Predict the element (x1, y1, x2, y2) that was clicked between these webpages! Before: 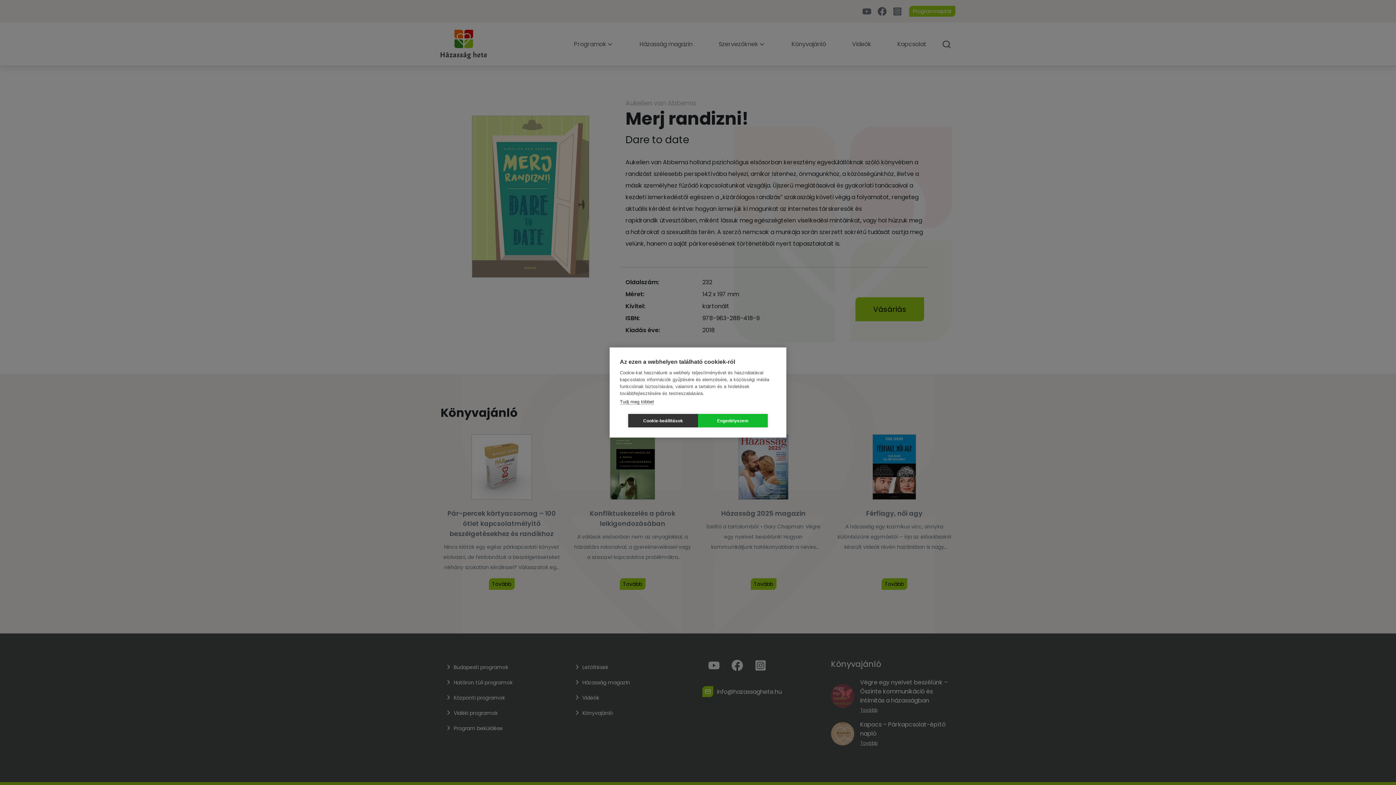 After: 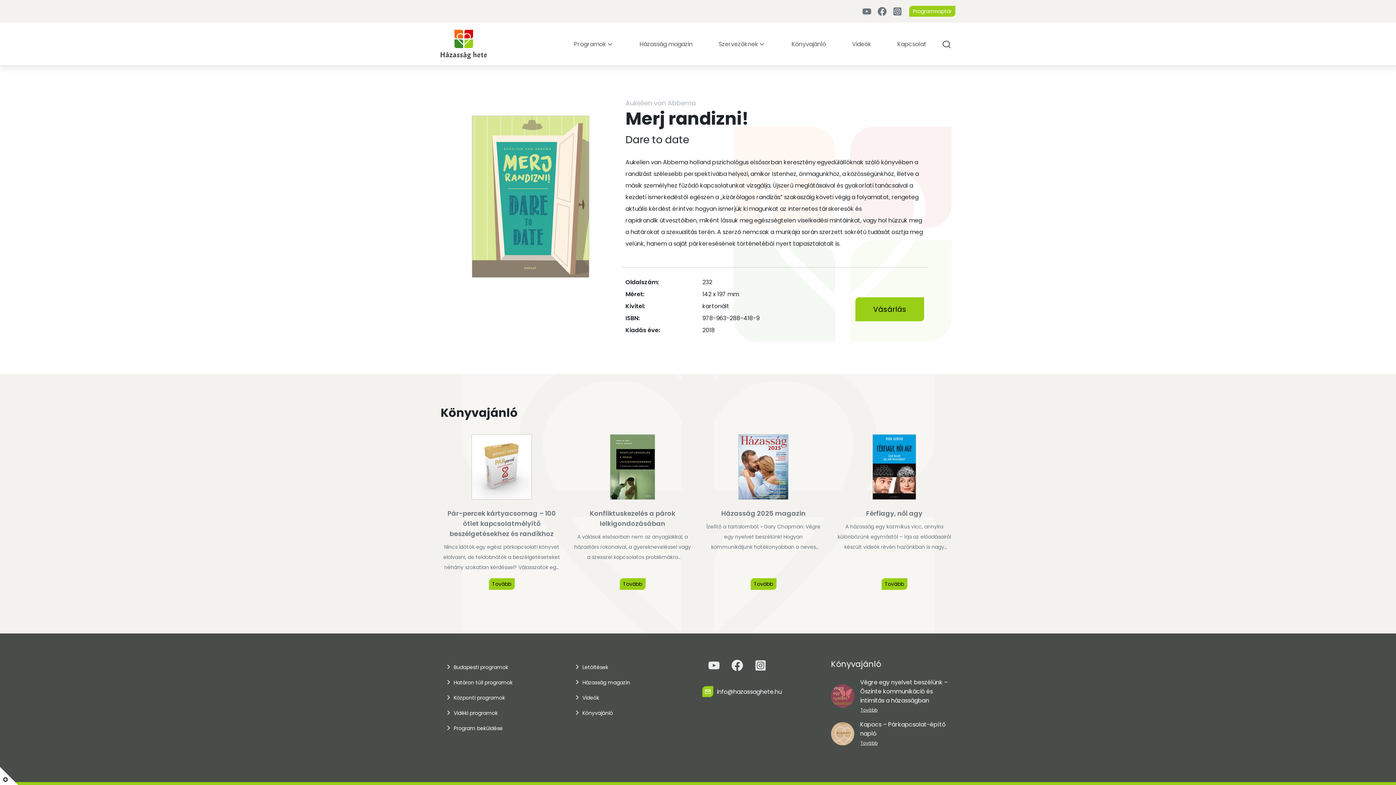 Action: label: Engedélyezem bbox: (698, 414, 768, 427)